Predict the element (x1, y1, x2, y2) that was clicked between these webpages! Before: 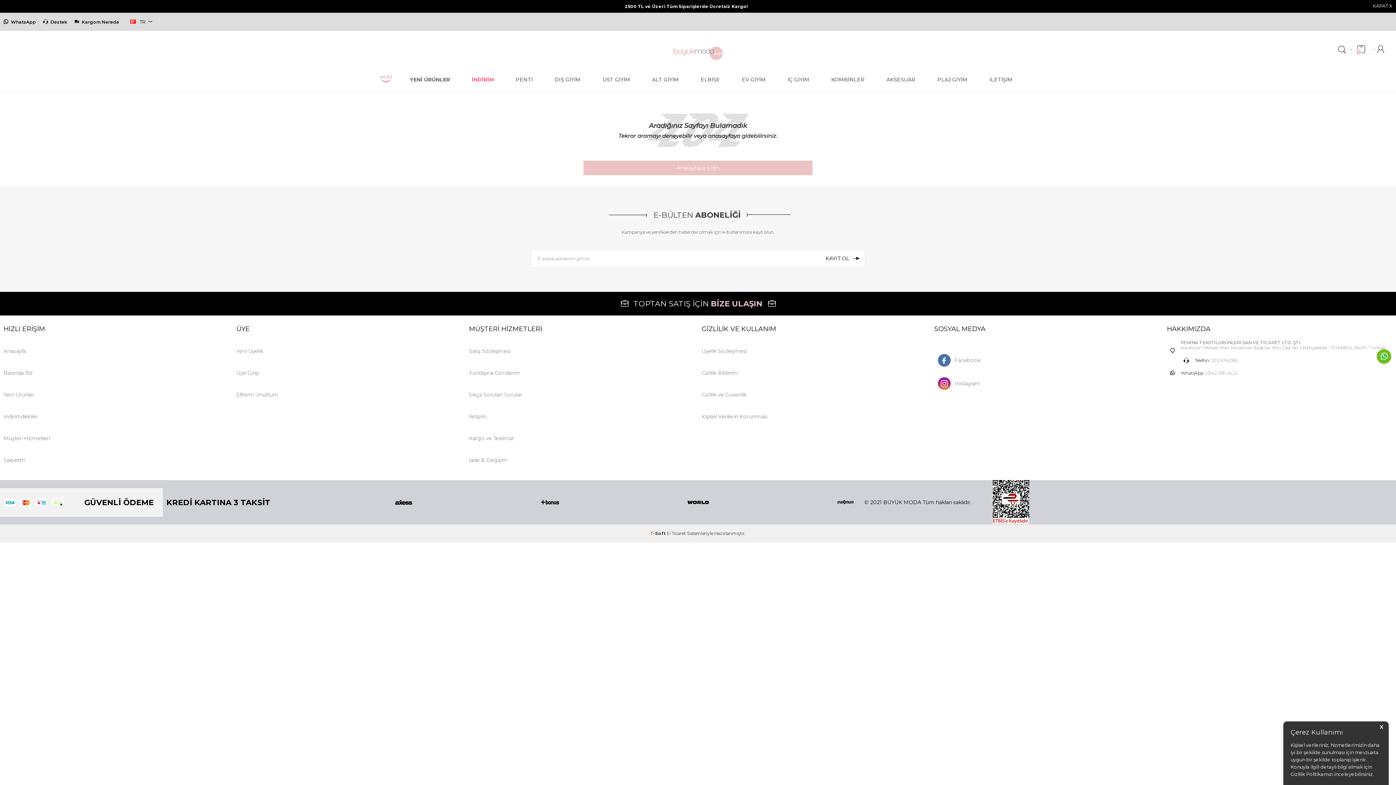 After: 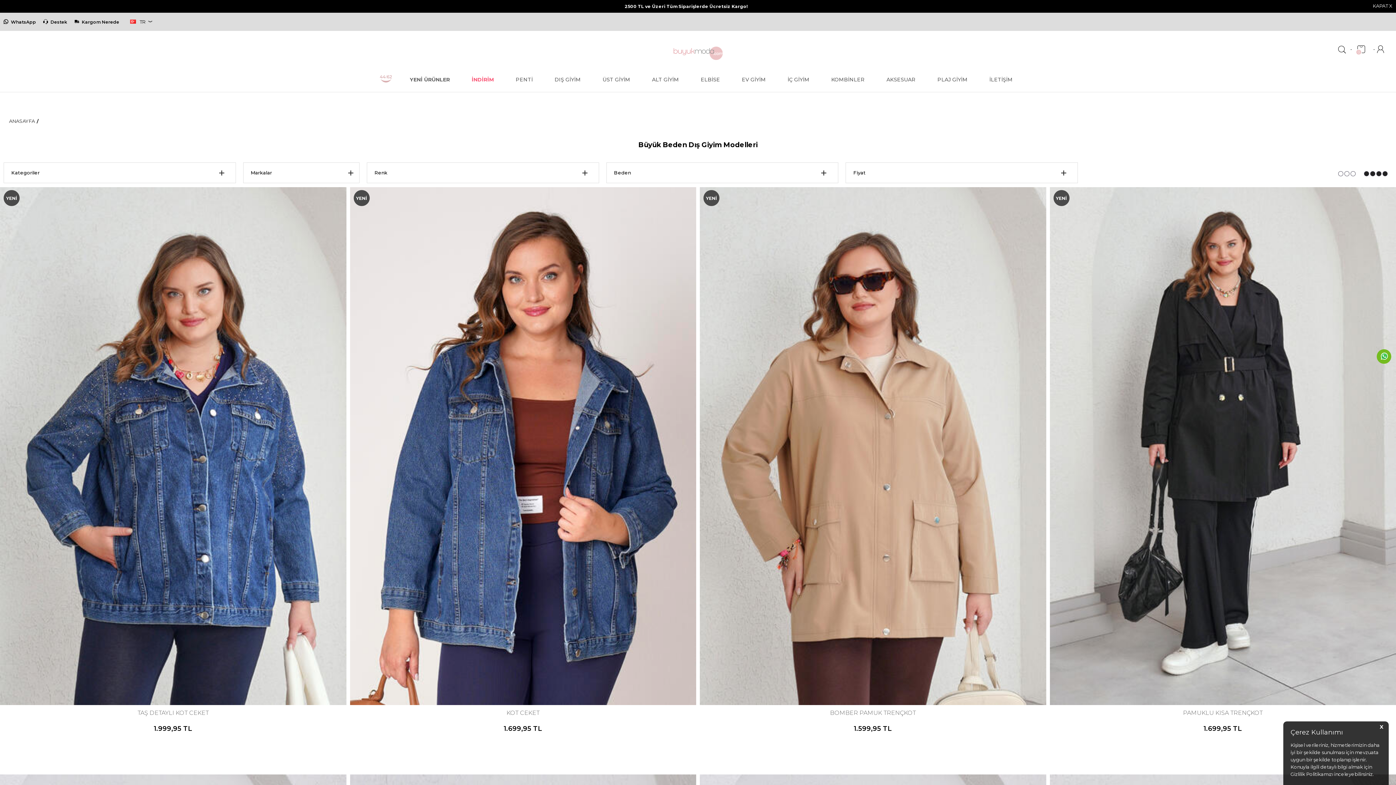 Action: label: DIŞ GİYİM bbox: (551, 70, 584, 88)